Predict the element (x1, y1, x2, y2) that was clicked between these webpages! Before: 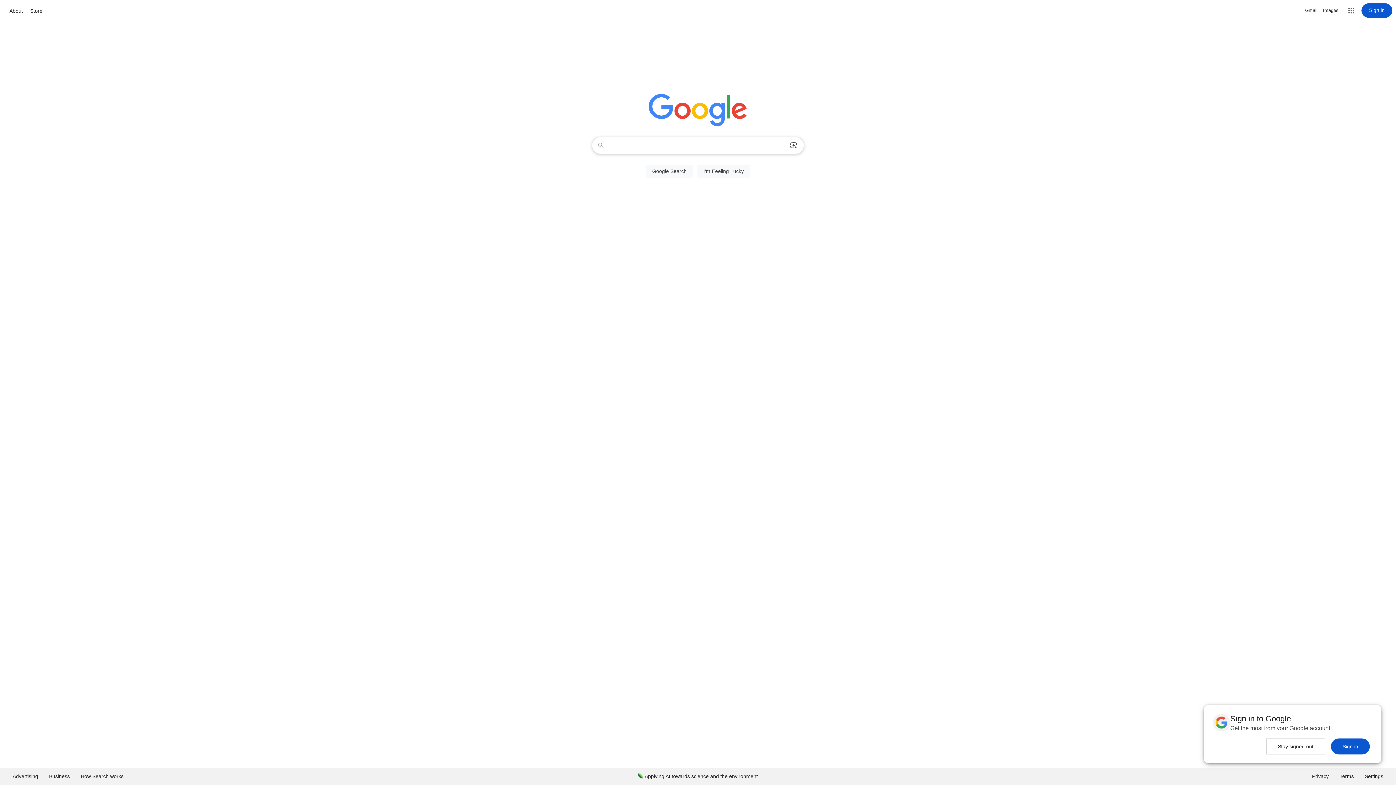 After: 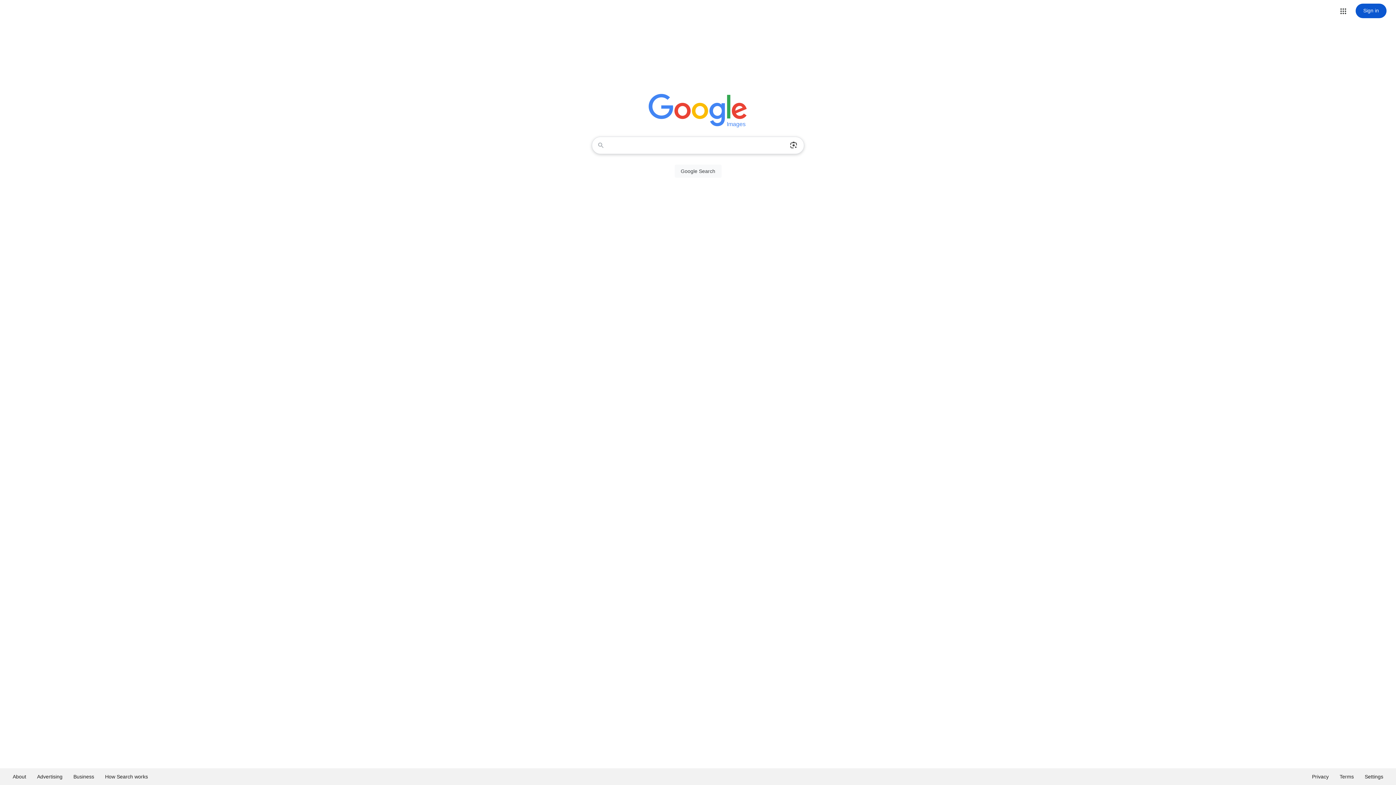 Action: label: Search for Images  bbox: (1323, 6, 1338, 14)